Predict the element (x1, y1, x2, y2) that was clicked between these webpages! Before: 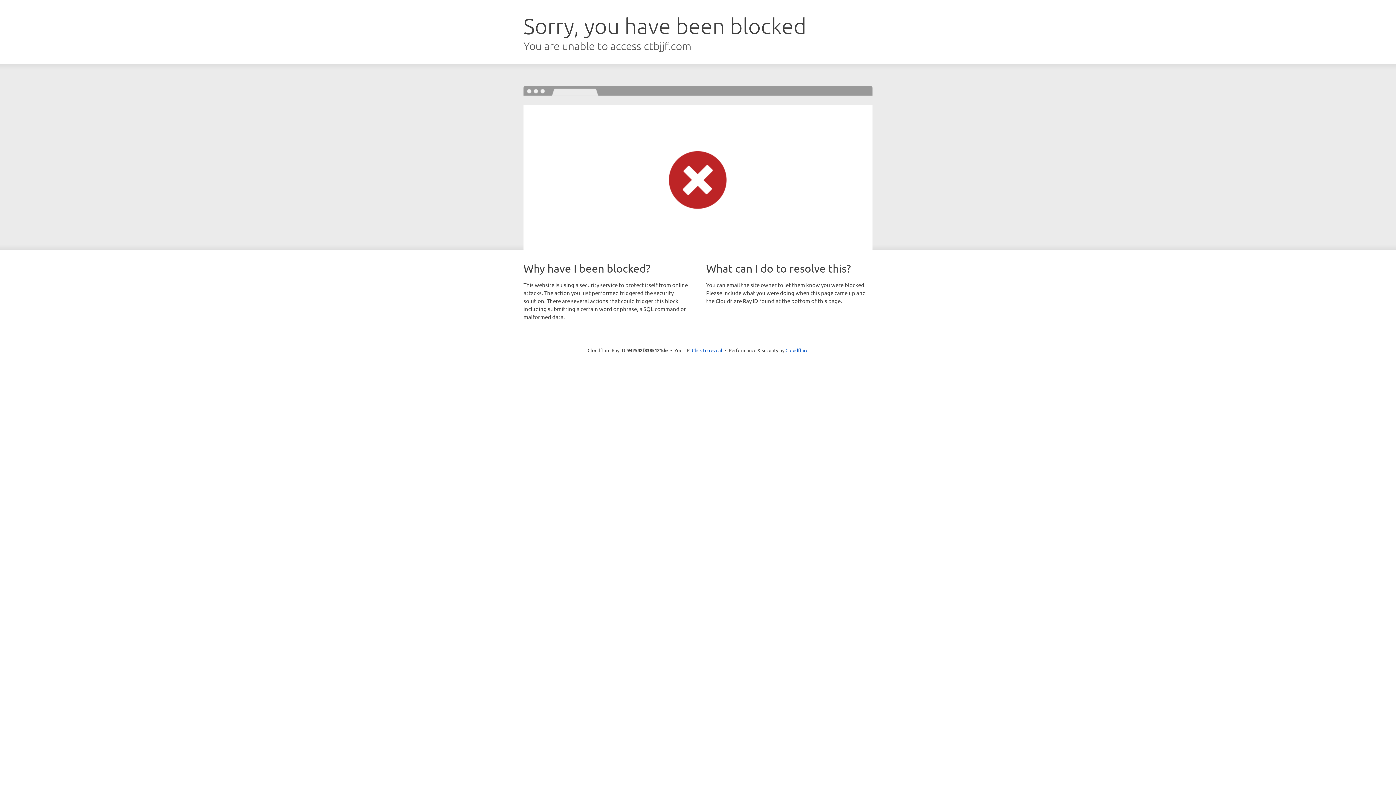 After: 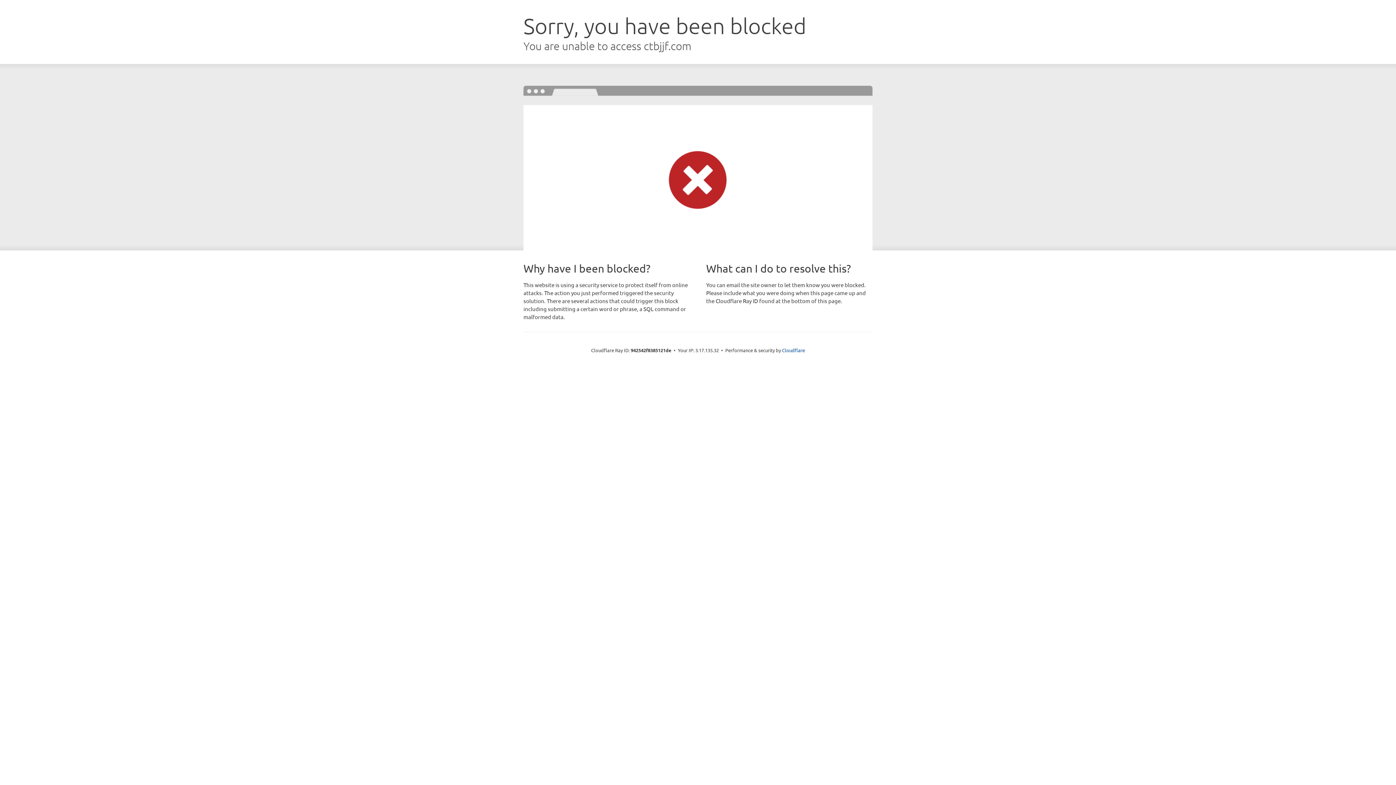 Action: bbox: (692, 346, 722, 353) label: Click to reveal